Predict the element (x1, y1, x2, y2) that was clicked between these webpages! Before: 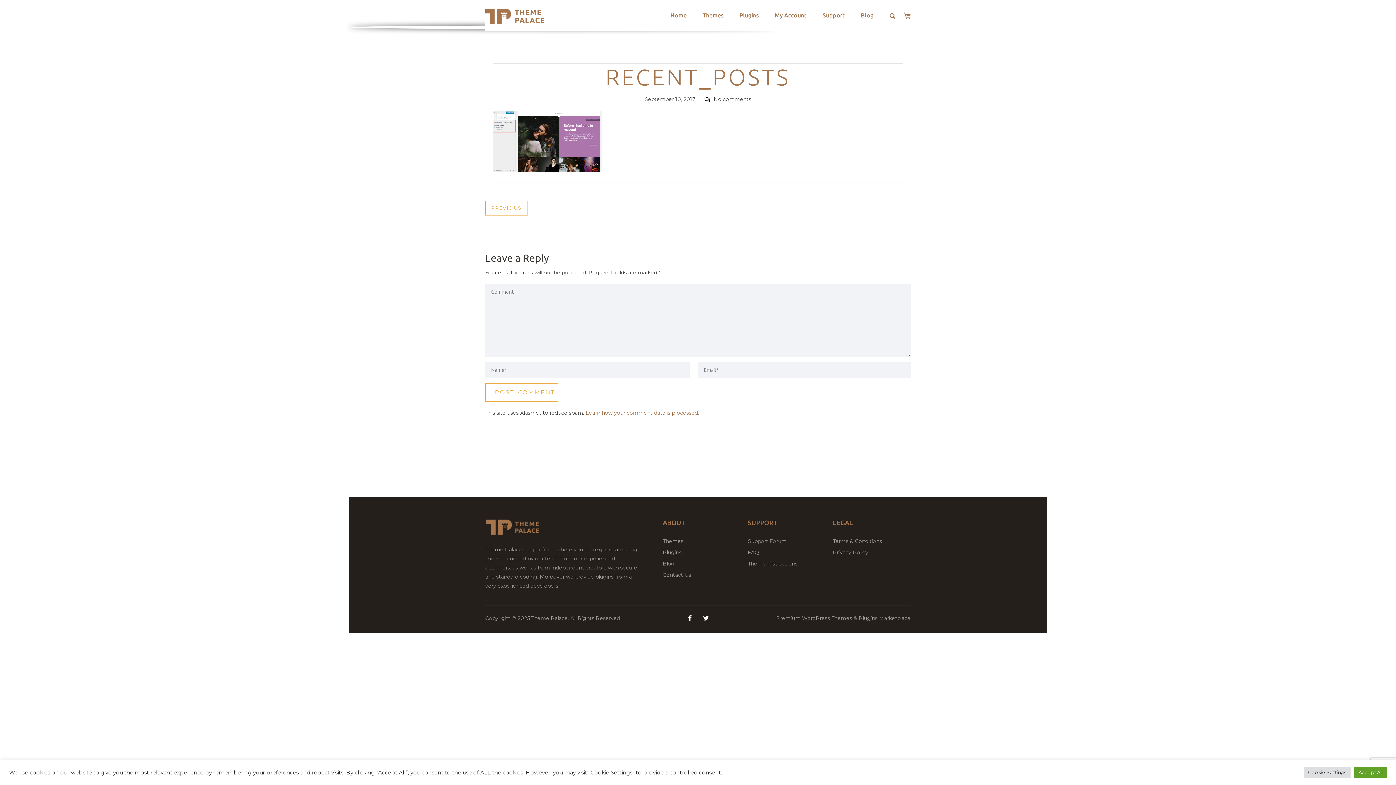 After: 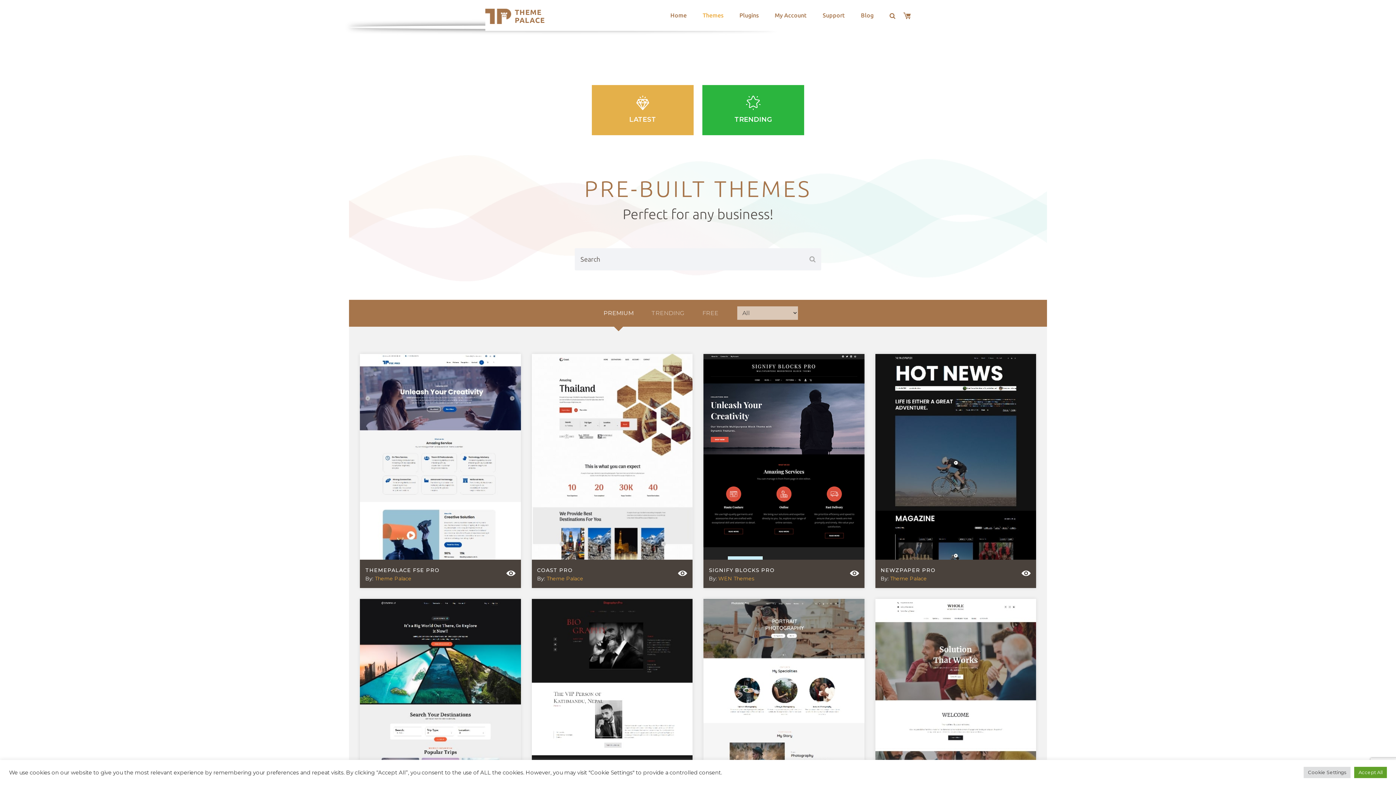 Action: bbox: (694, 1, 731, 28) label: Themes